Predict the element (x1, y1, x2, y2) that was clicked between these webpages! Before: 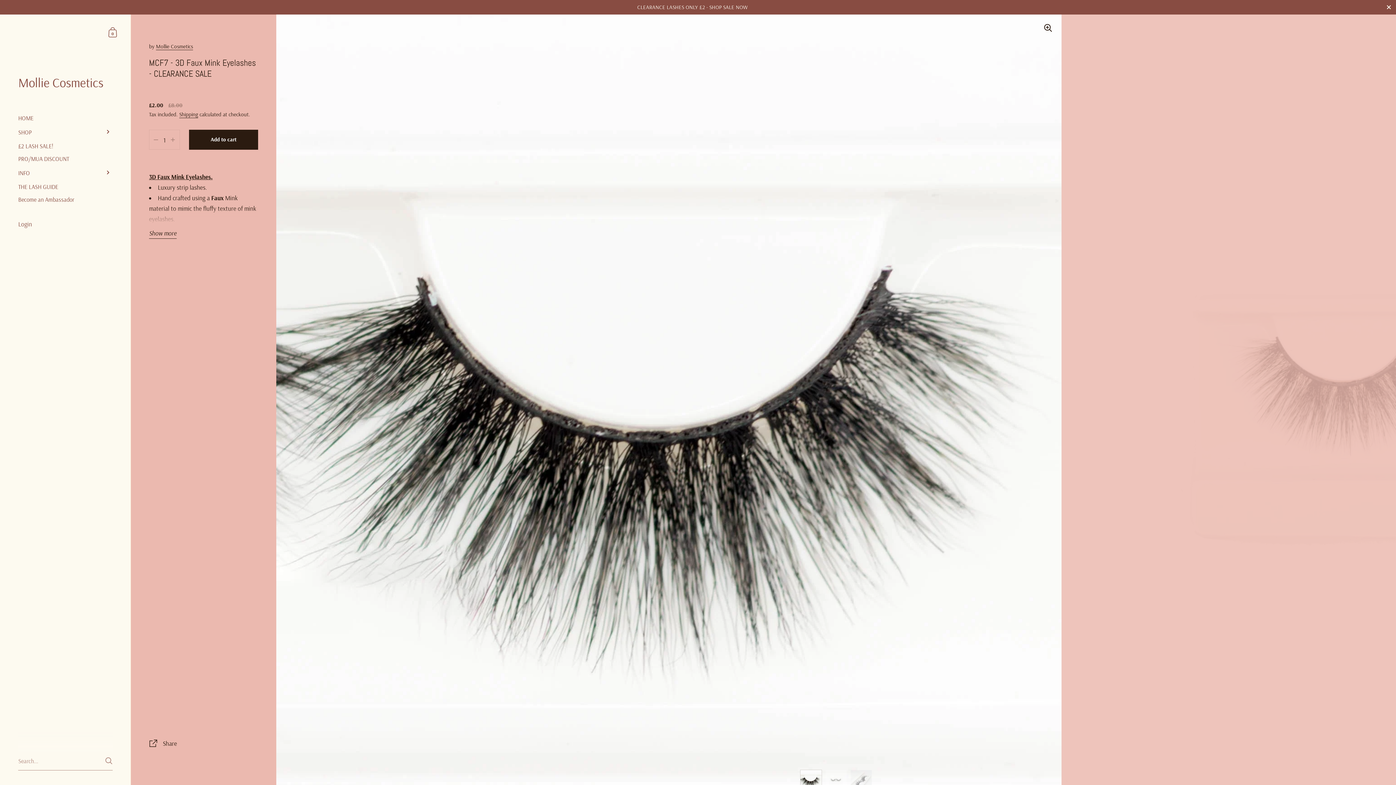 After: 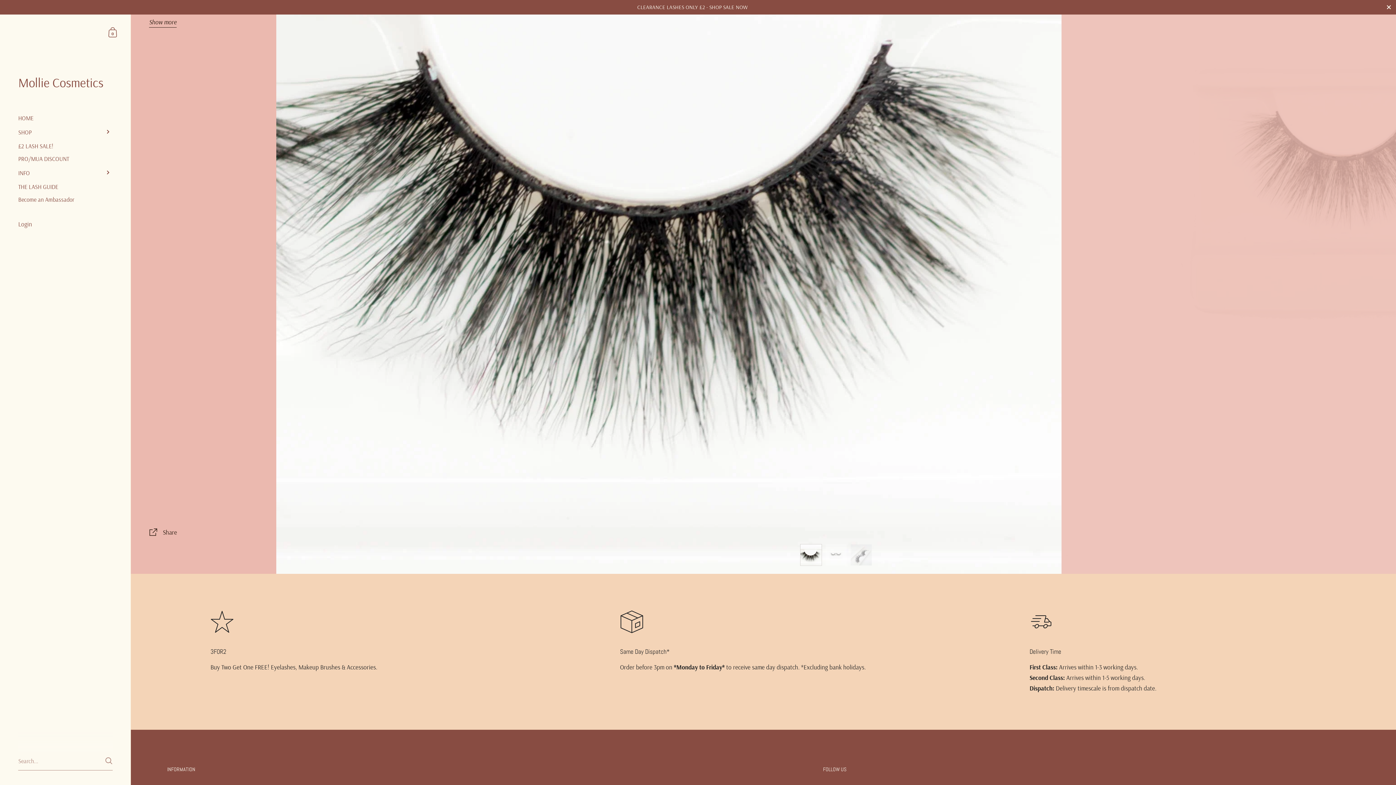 Action: bbox: (149, 87, 258, 93)